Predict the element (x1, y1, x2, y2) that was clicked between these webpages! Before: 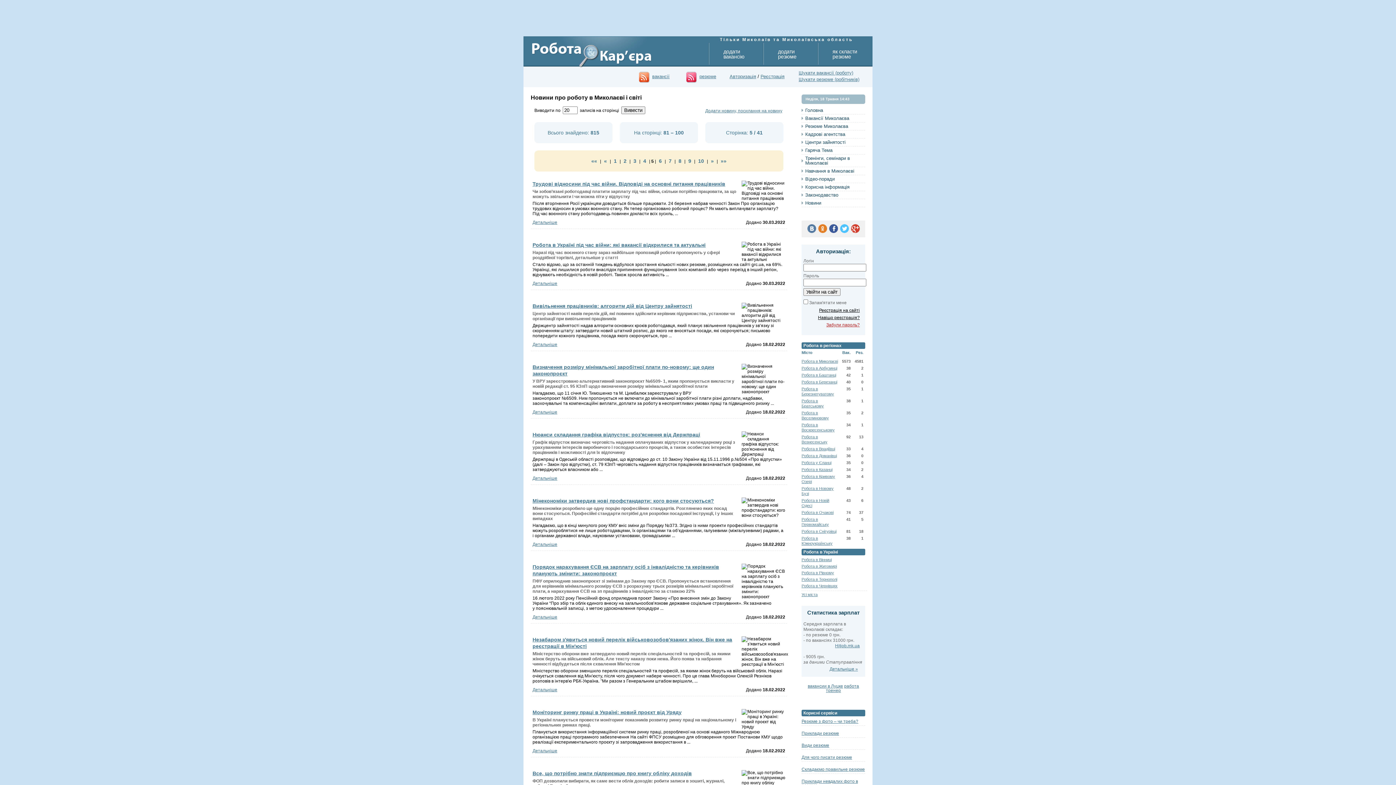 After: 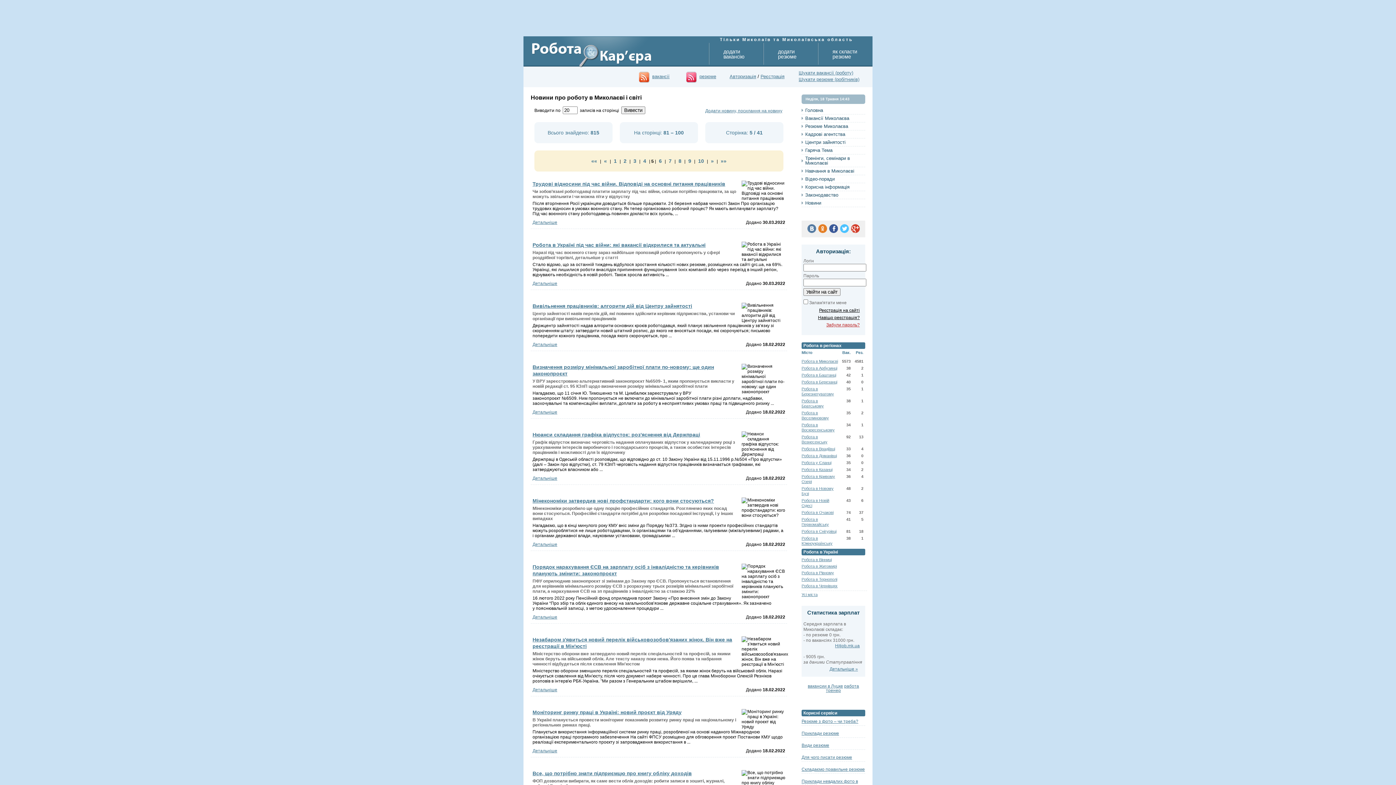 Action: bbox: (851, 229, 859, 234)